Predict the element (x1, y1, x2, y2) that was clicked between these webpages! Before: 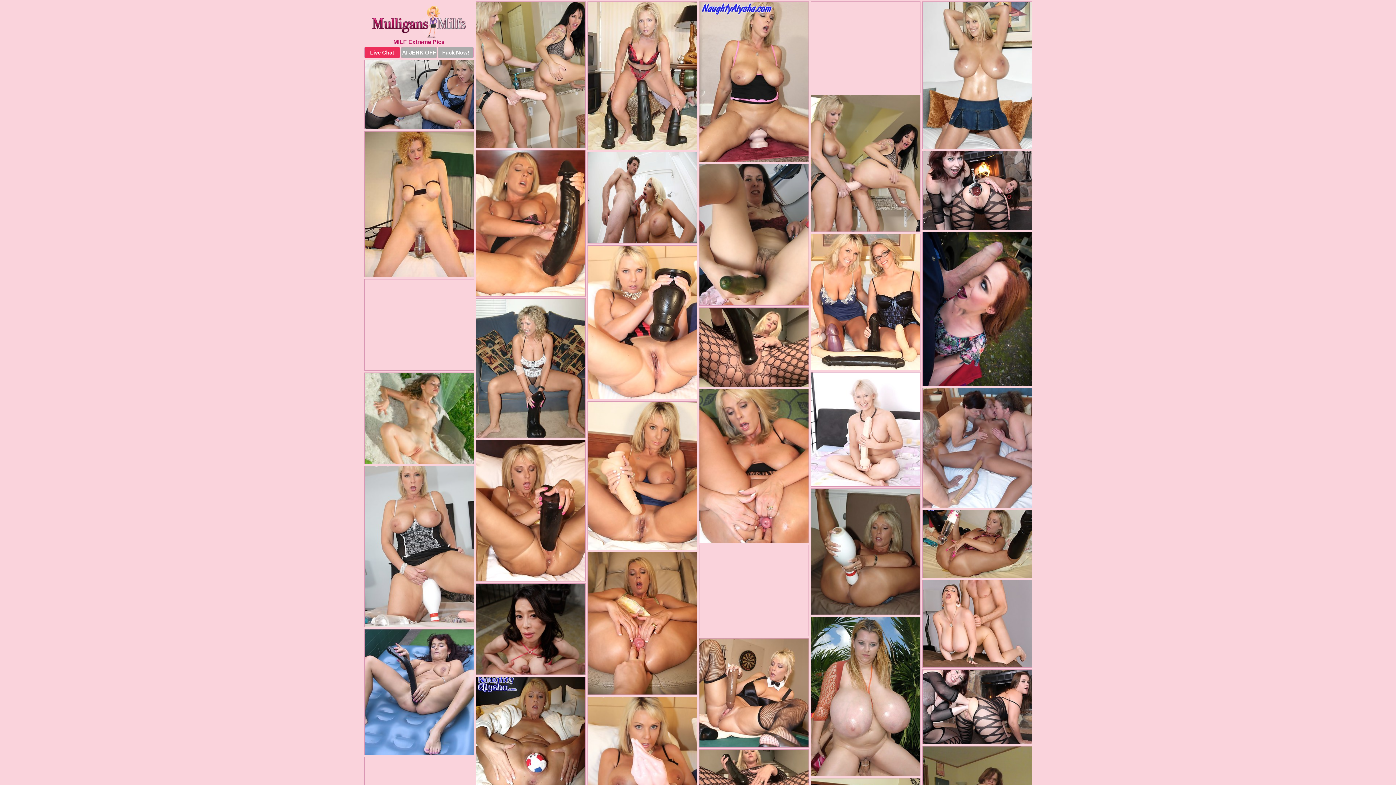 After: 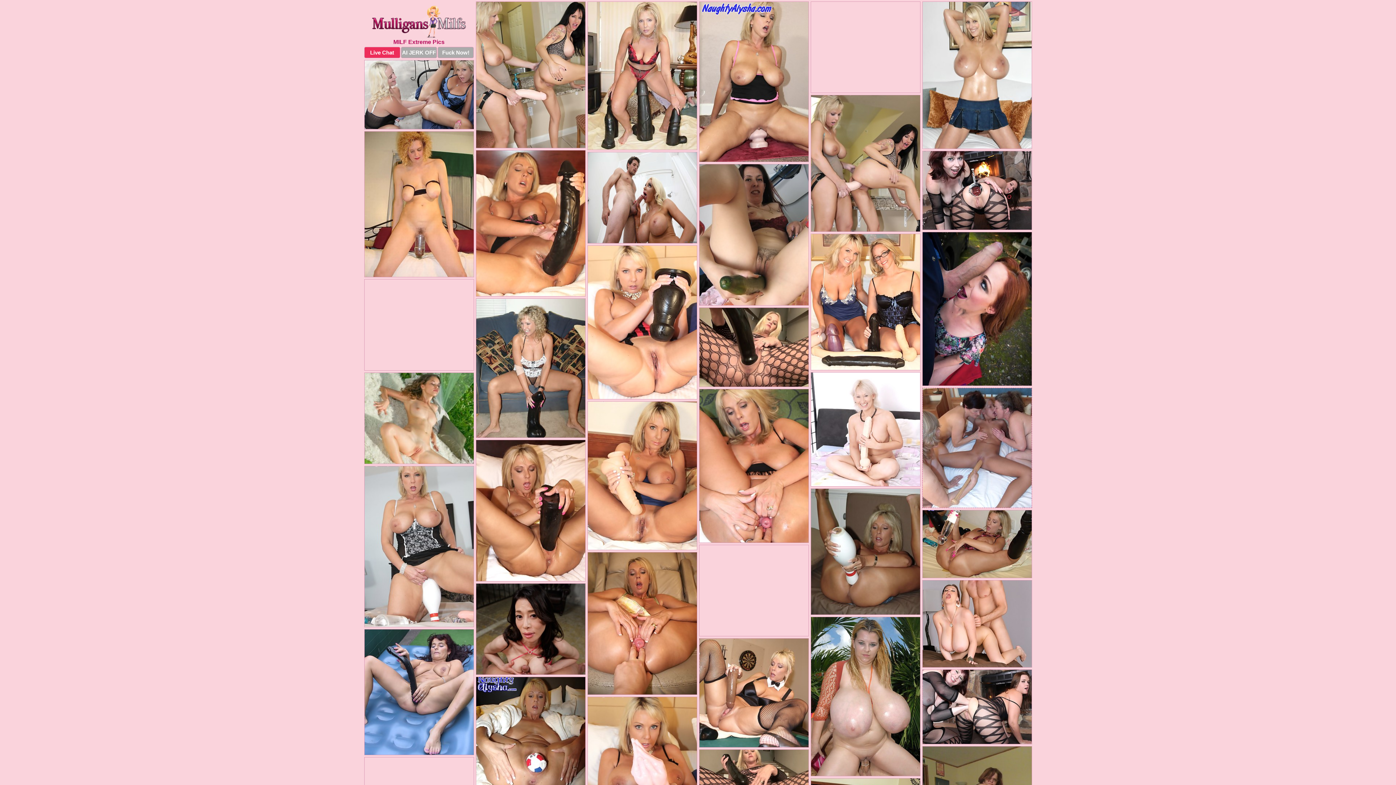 Action: bbox: (922, 388, 1032, 508)